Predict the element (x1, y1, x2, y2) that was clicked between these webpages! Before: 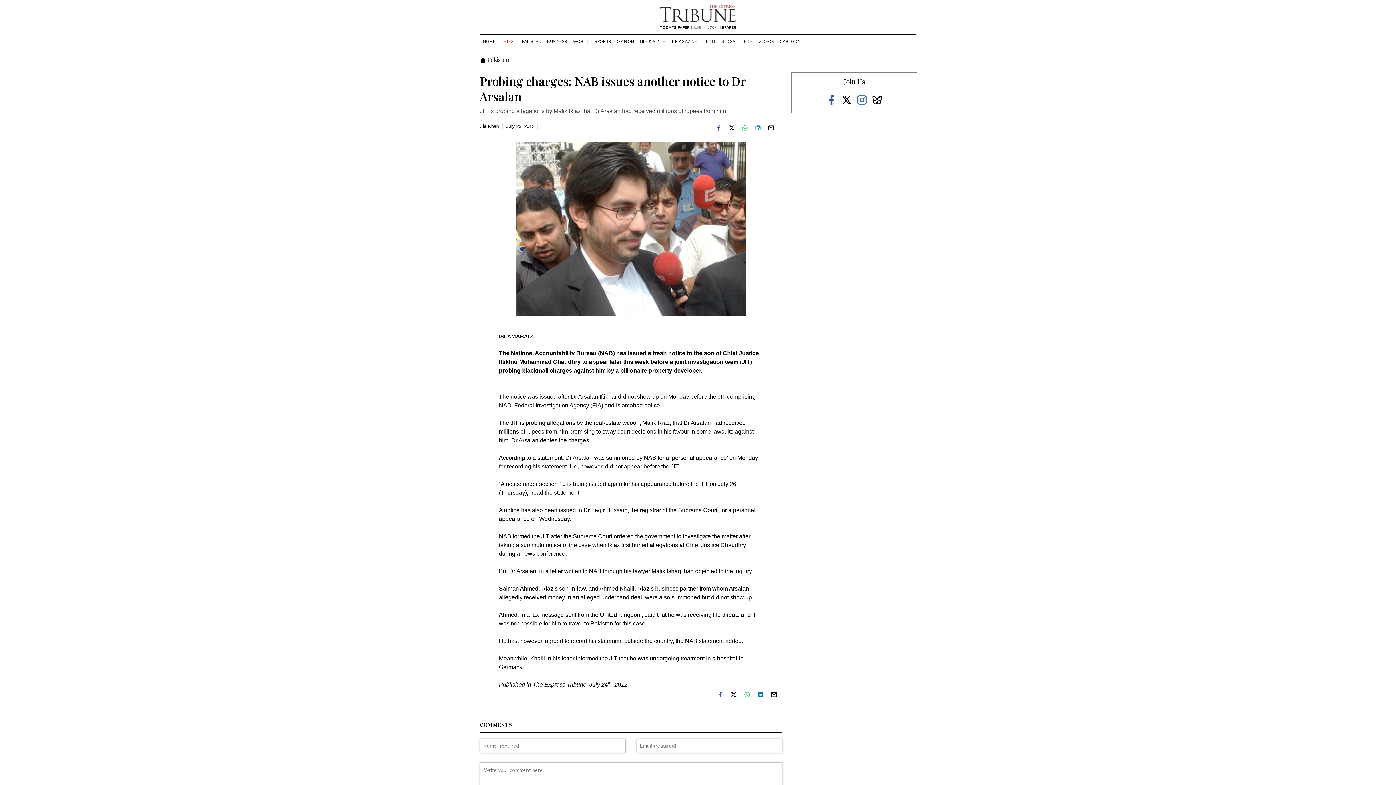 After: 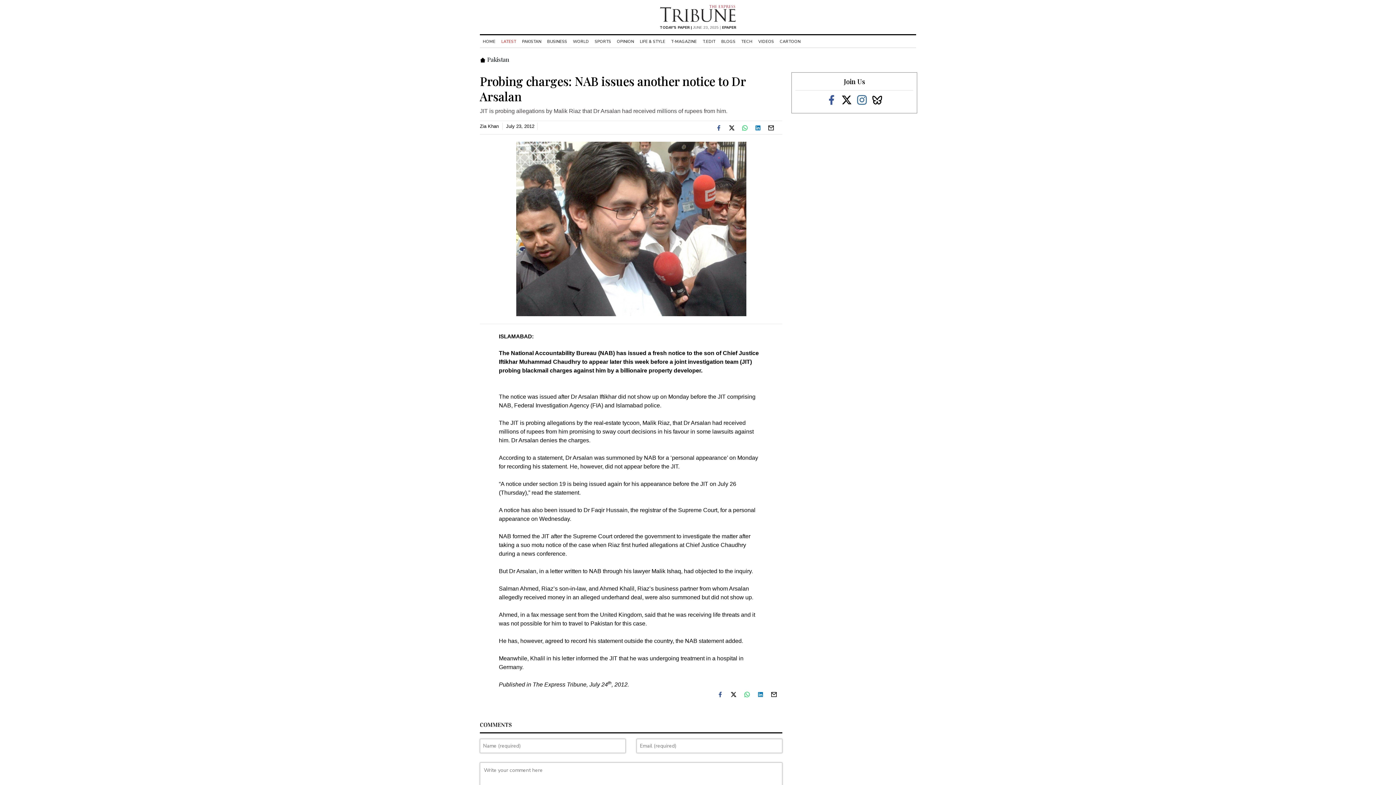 Action: bbox: (717, 690, 728, 699) label:  facebook